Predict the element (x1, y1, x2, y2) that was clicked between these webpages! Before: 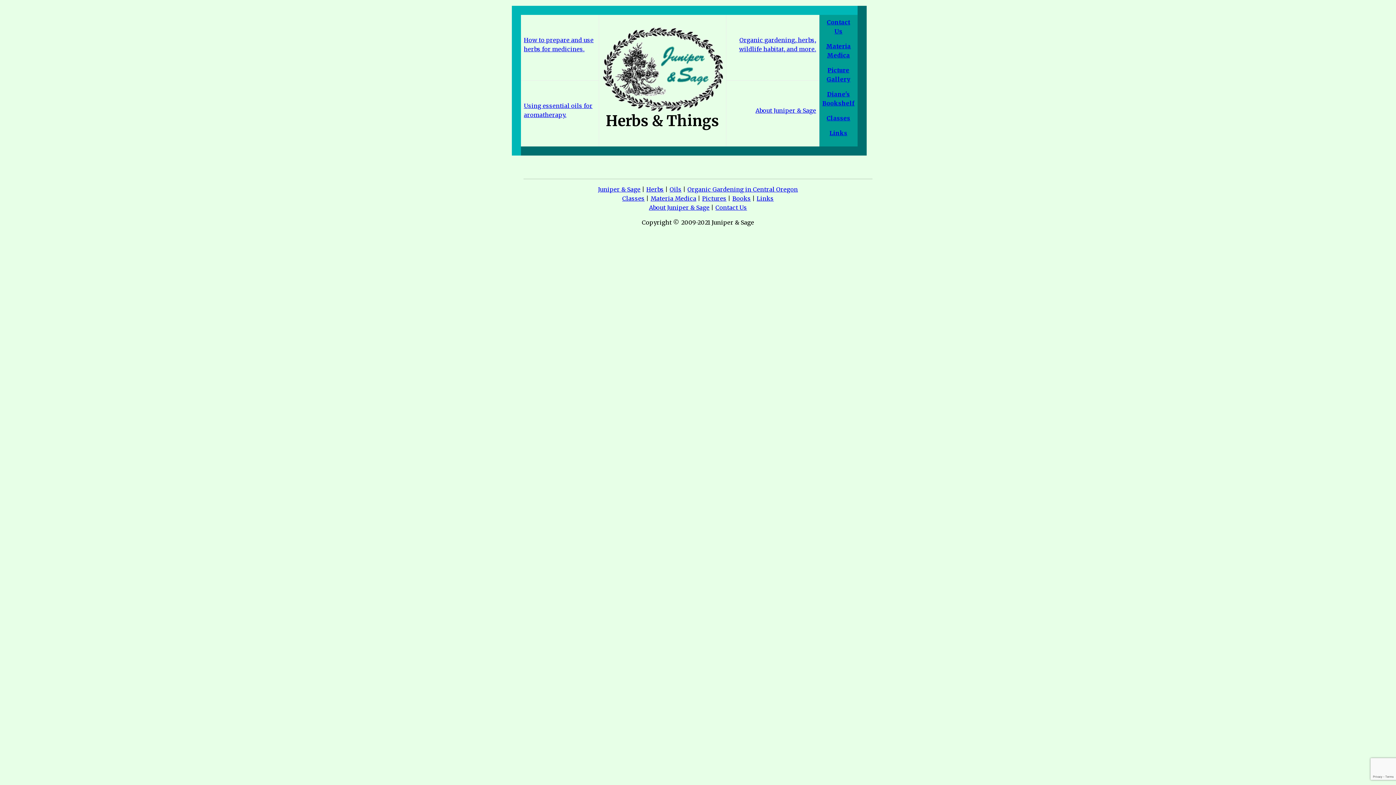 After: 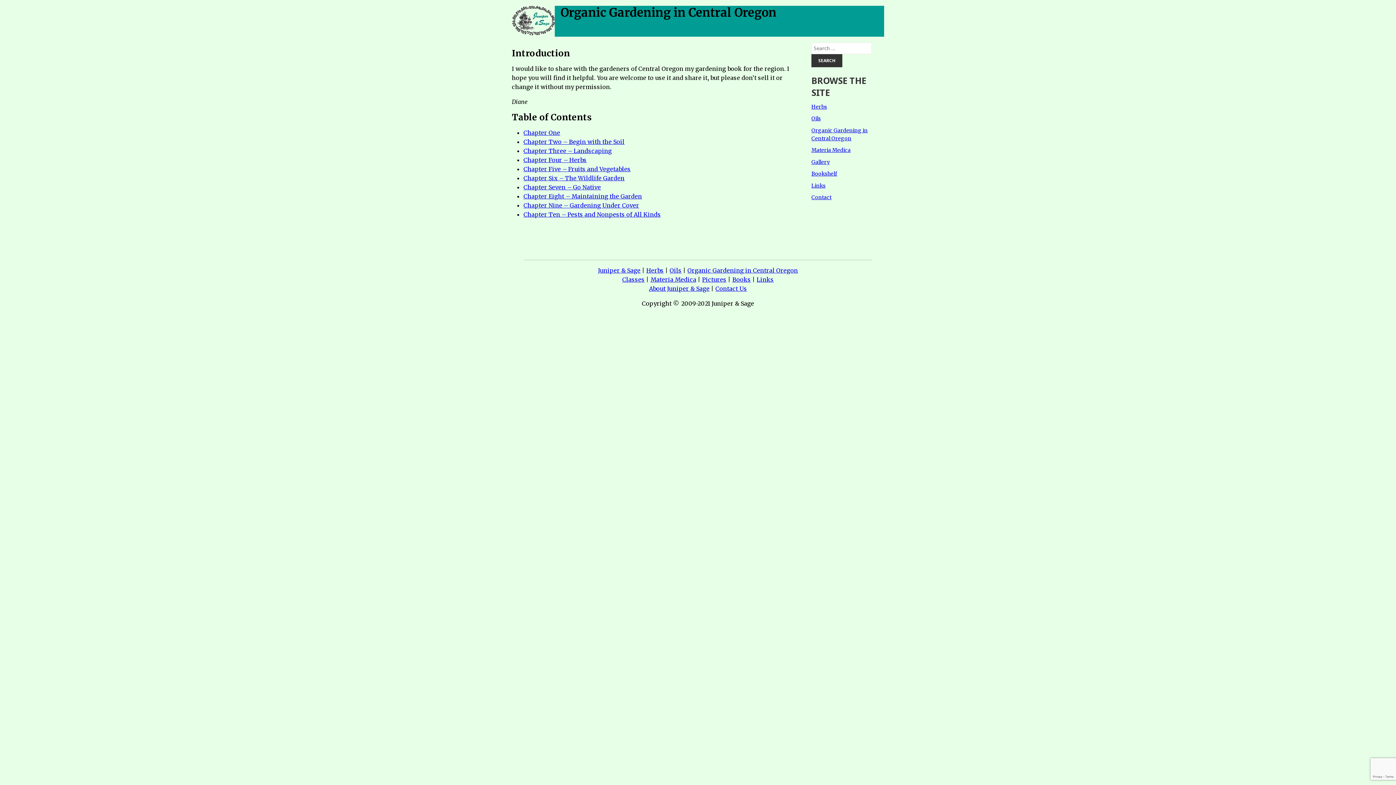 Action: label: Organic Gardening in Central Oregon bbox: (687, 185, 798, 193)